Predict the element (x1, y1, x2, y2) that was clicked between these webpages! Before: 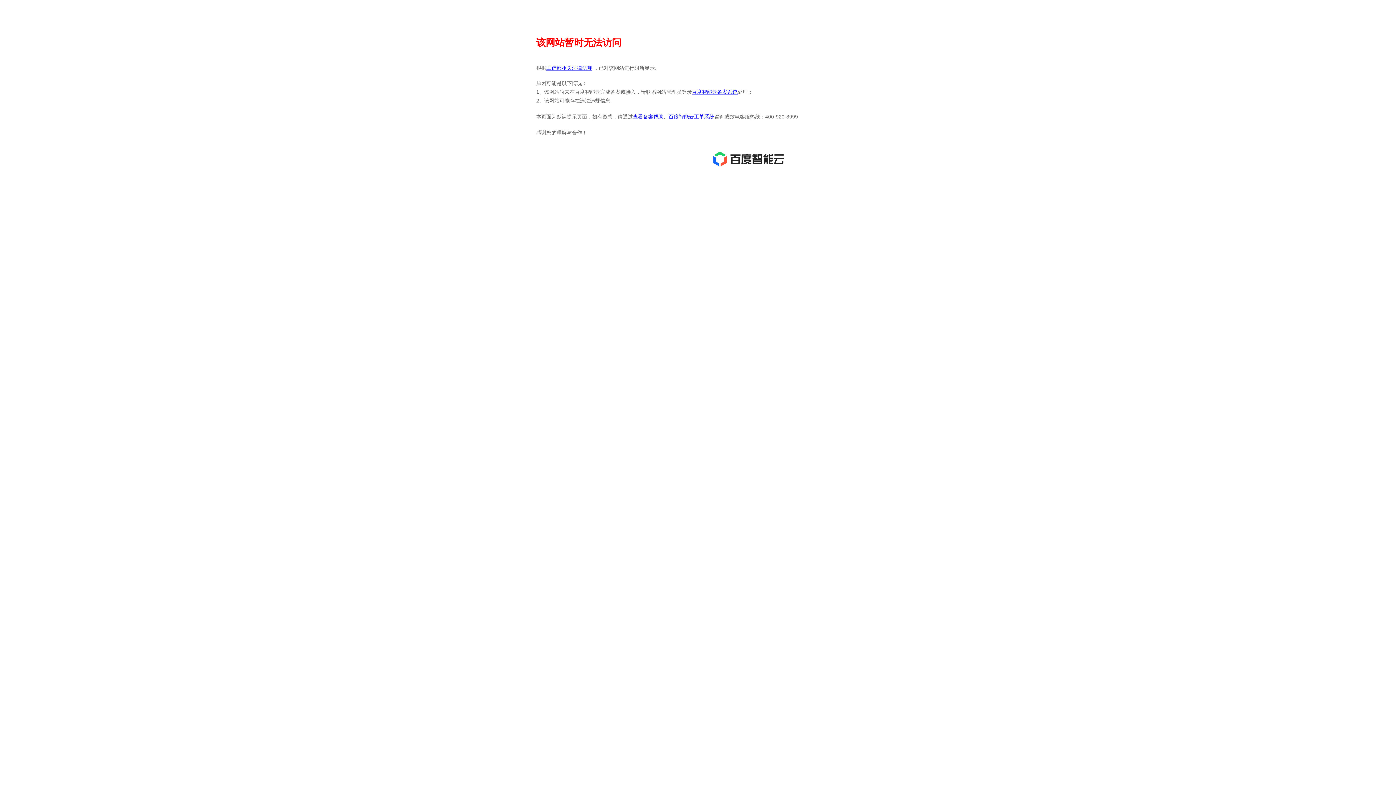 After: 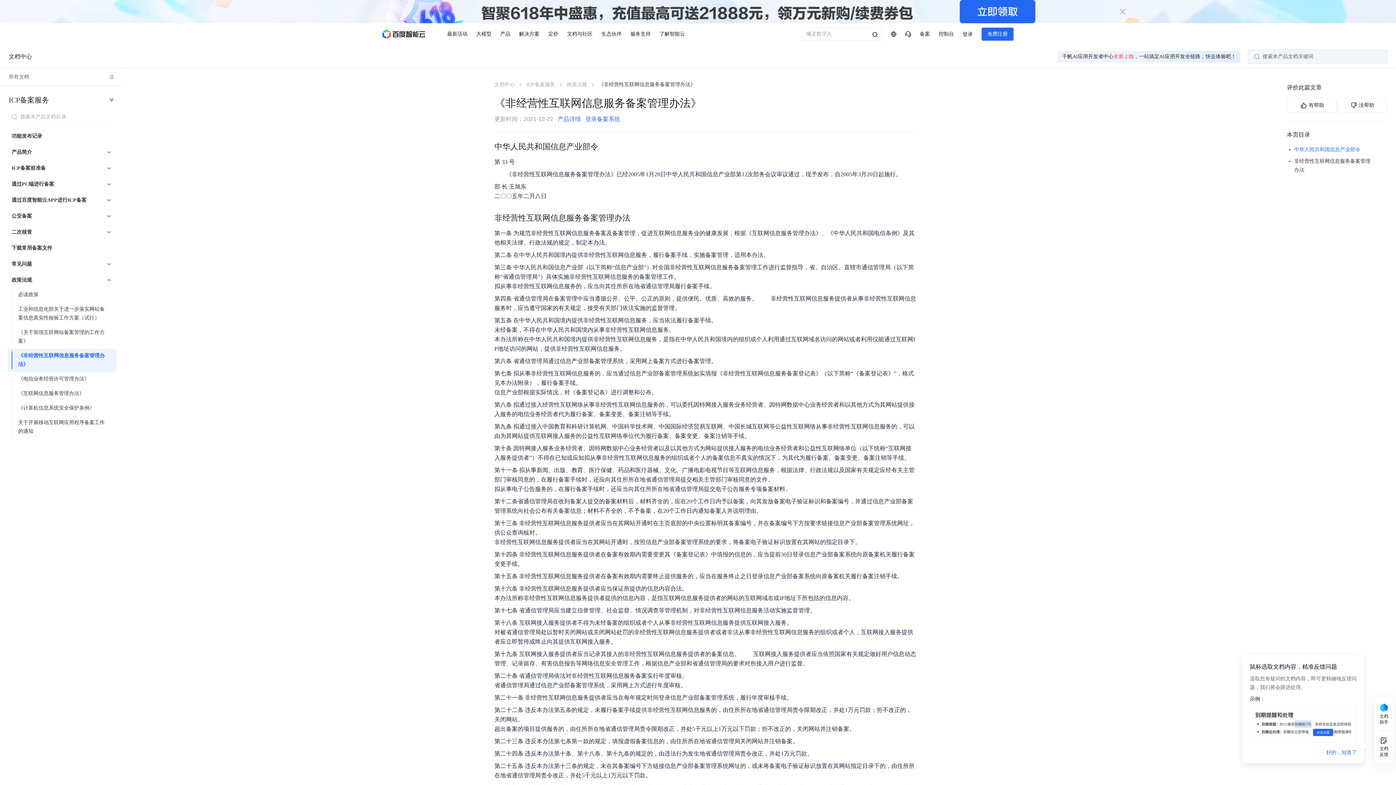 Action: bbox: (546, 65, 592, 70) label: 工信部相关法律法规